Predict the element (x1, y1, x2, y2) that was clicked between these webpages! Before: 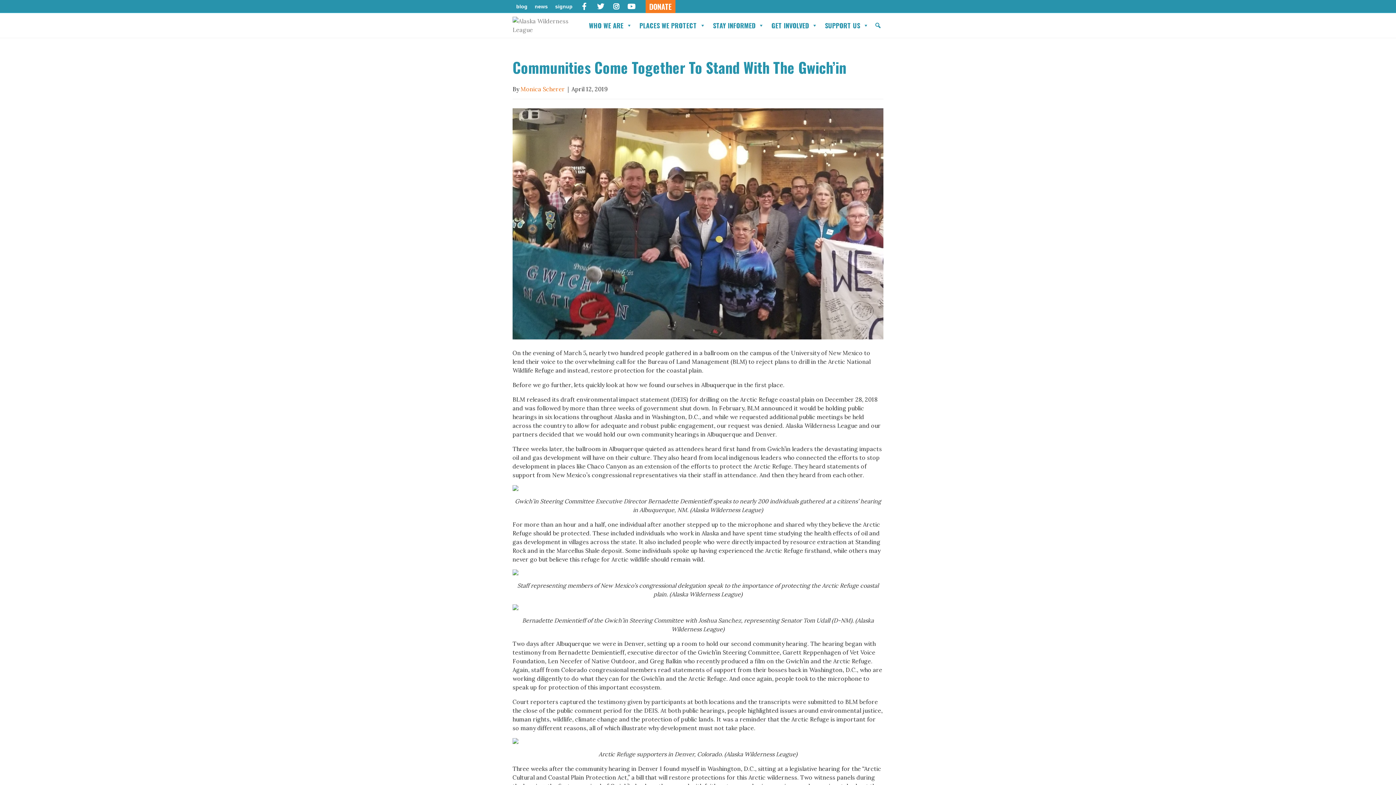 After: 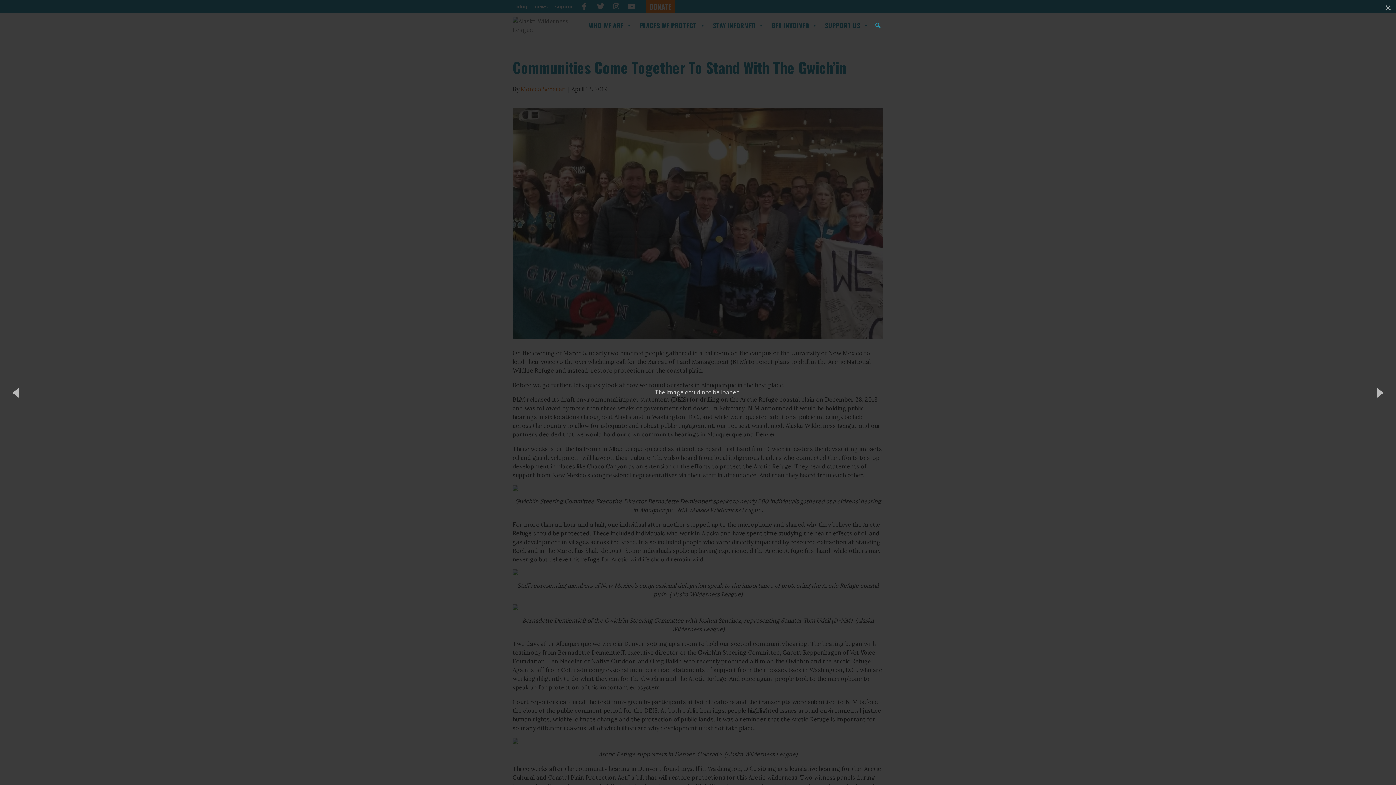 Action: bbox: (512, 604, 883, 610)